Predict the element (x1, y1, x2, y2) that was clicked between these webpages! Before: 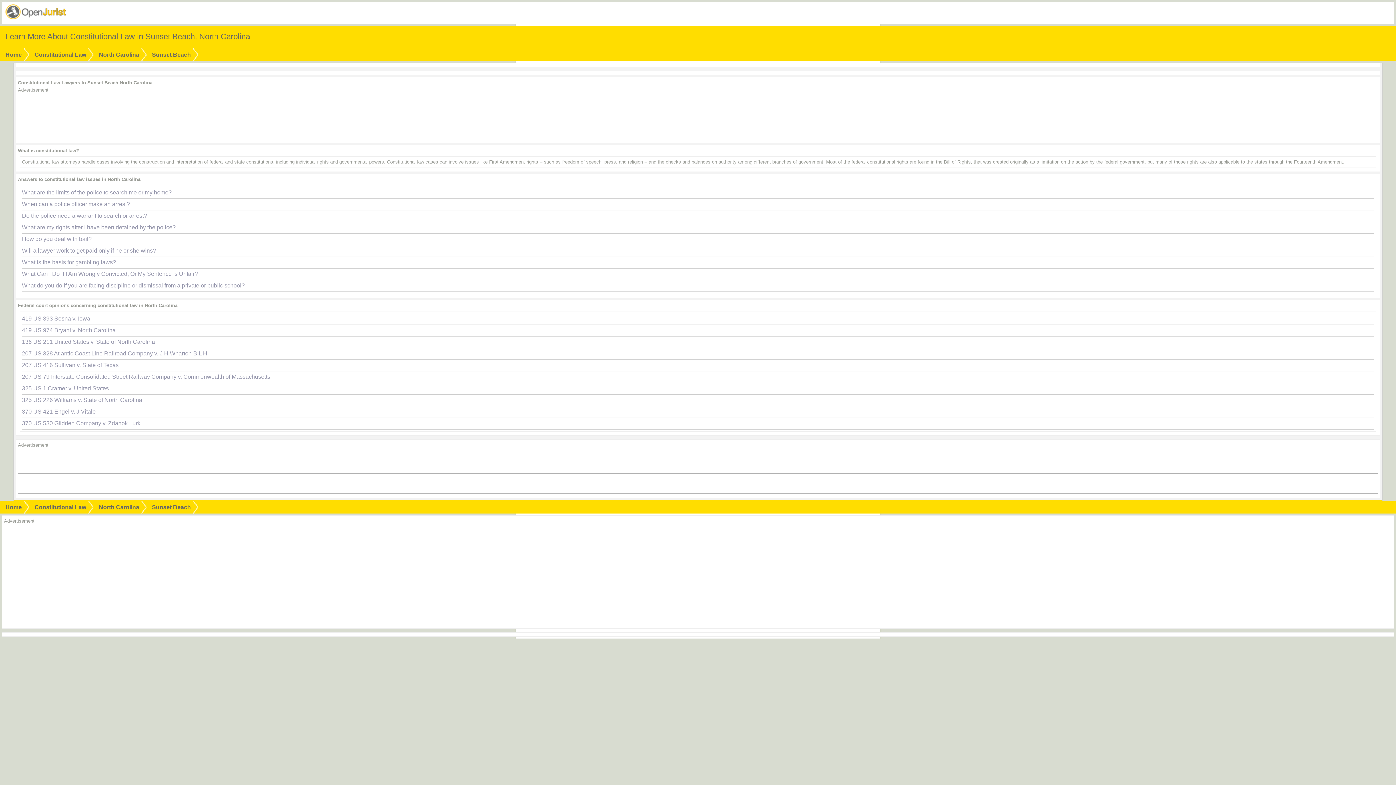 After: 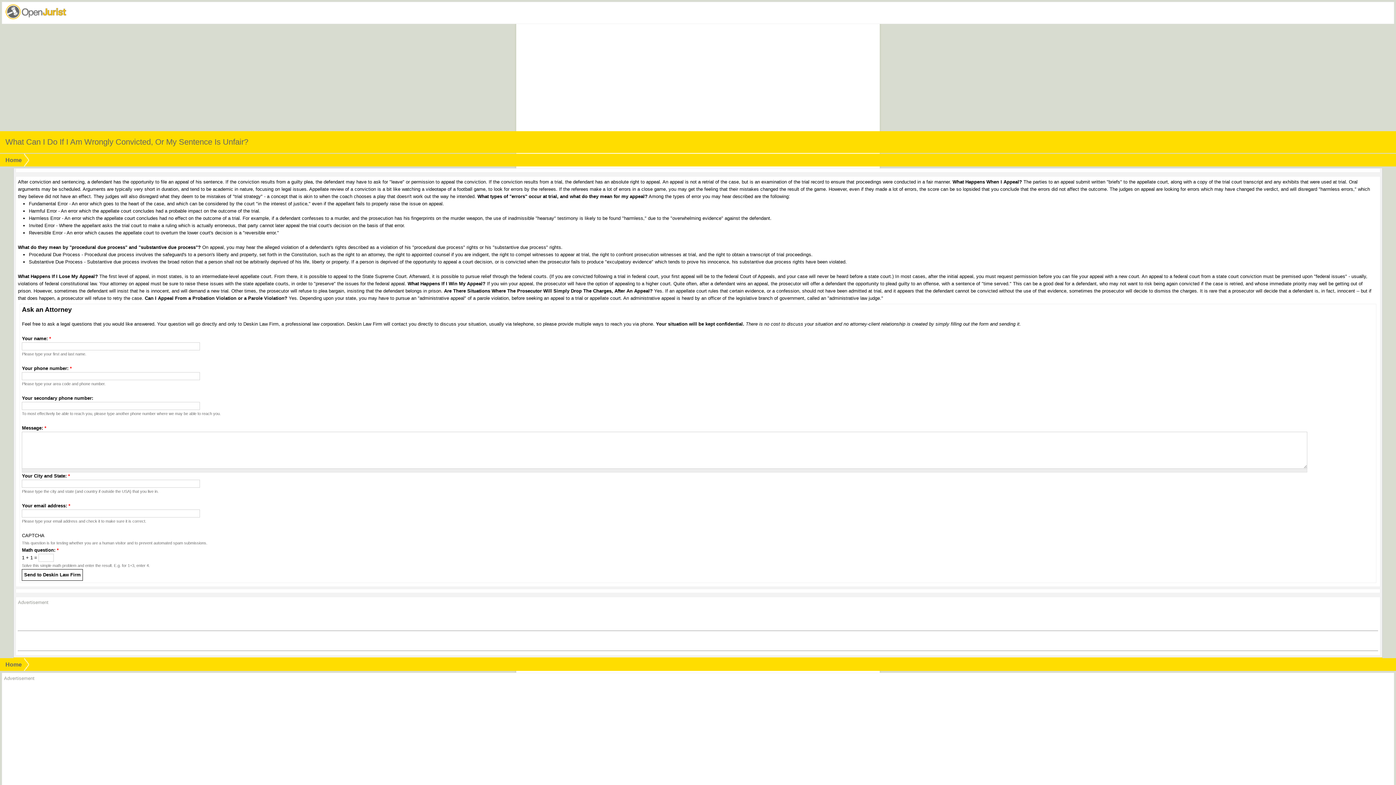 Action: bbox: (21, 270, 197, 277) label: What Can I Do If I Am Wrongly Convicted, Or My Sentence Is Unfair?